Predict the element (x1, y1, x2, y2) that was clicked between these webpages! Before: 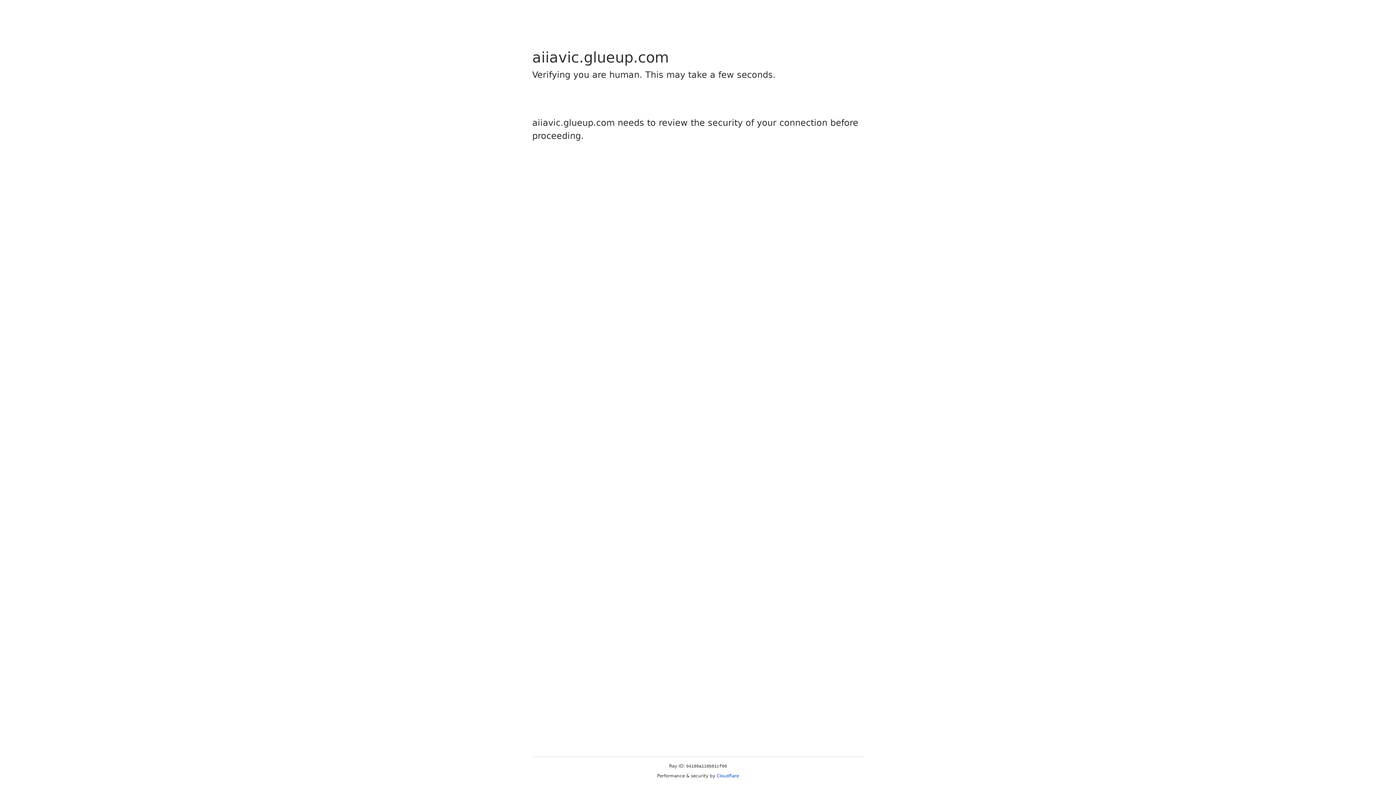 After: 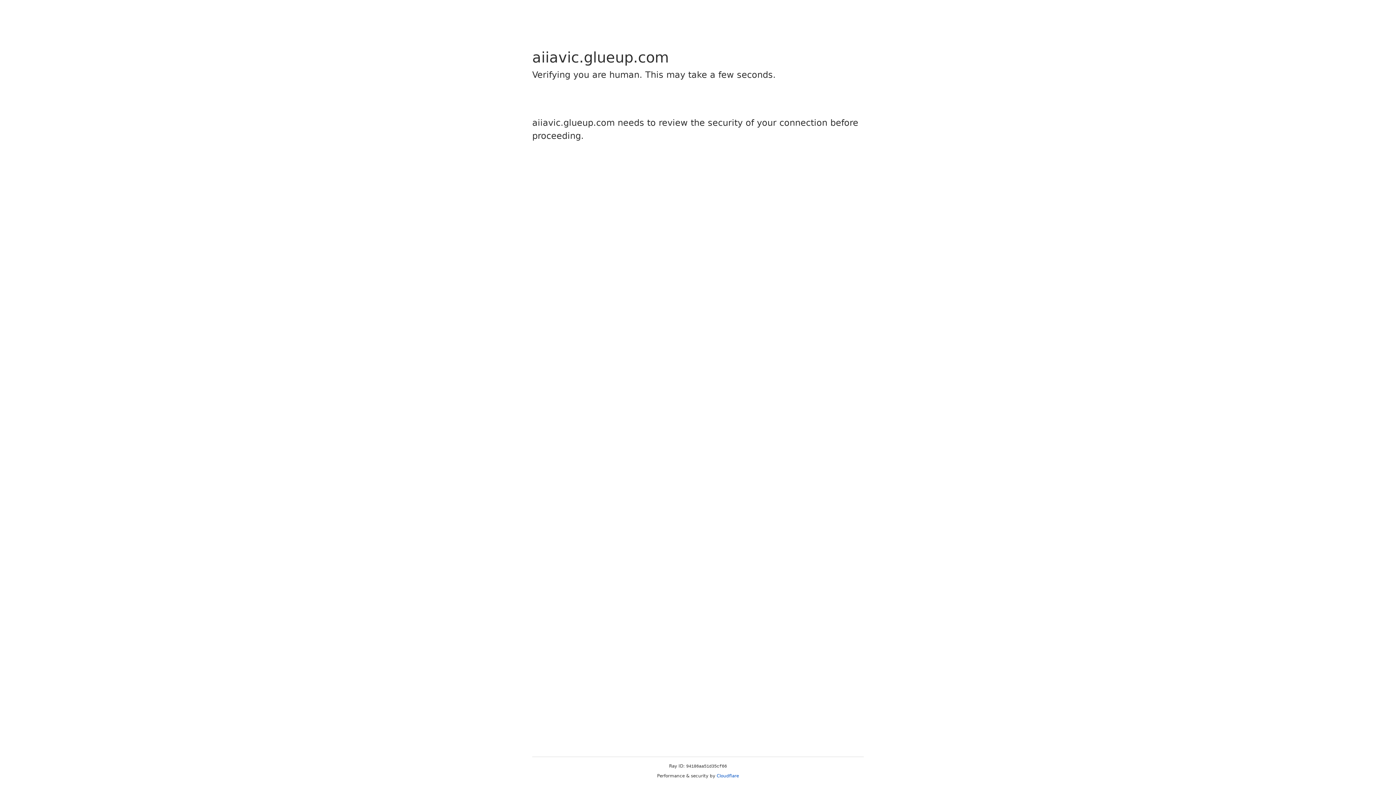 Action: bbox: (716, 773, 739, 778) label: Cloudflare